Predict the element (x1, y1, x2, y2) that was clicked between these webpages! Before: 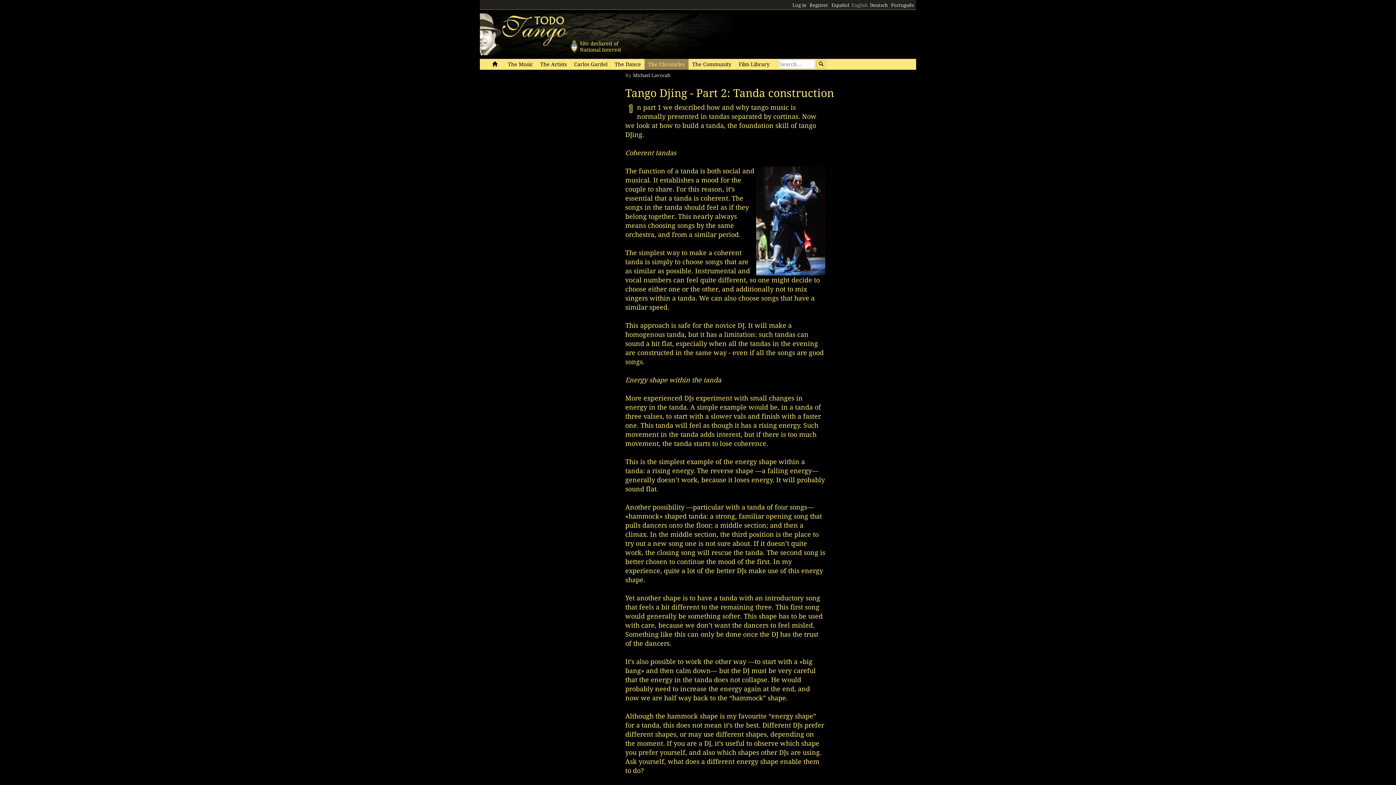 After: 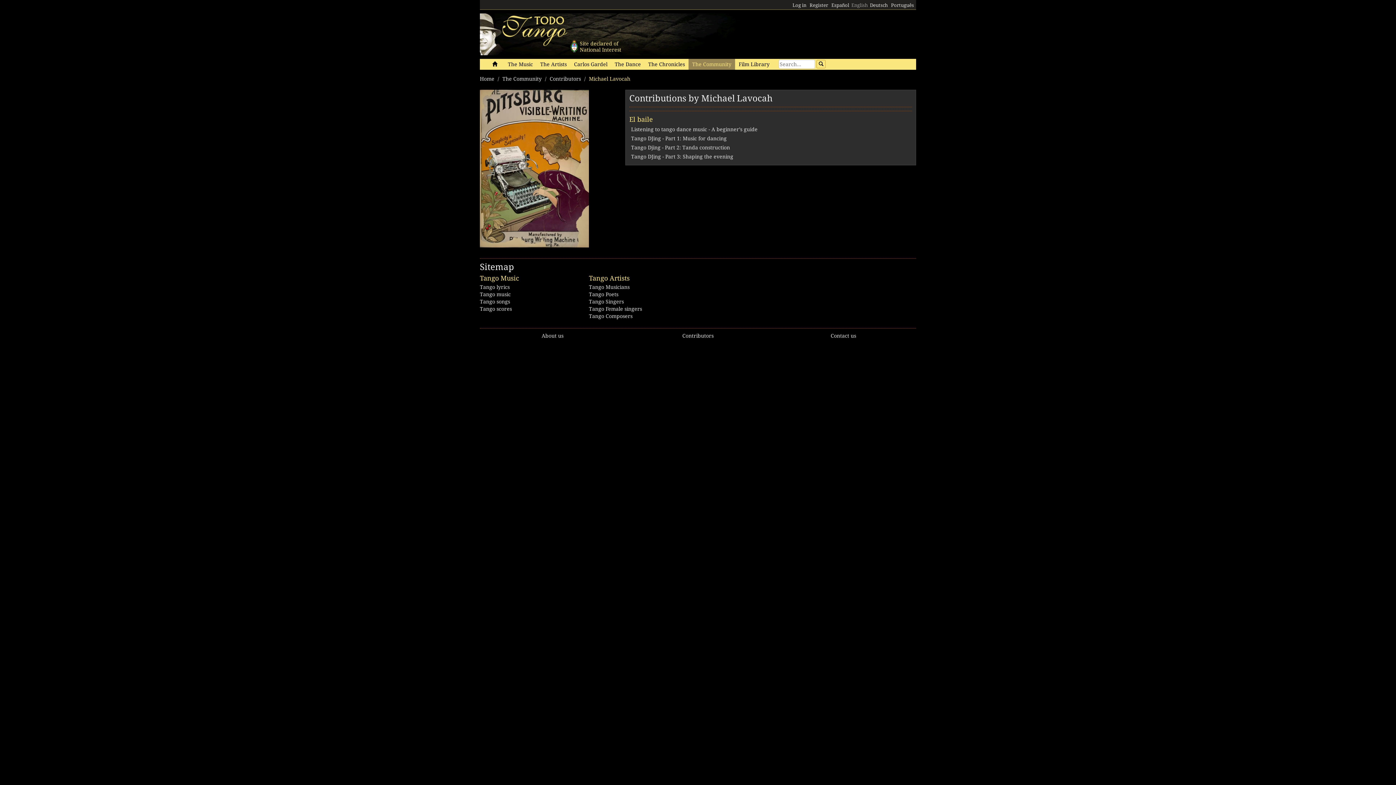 Action: label: Michael Lavocah bbox: (633, 72, 670, 78)